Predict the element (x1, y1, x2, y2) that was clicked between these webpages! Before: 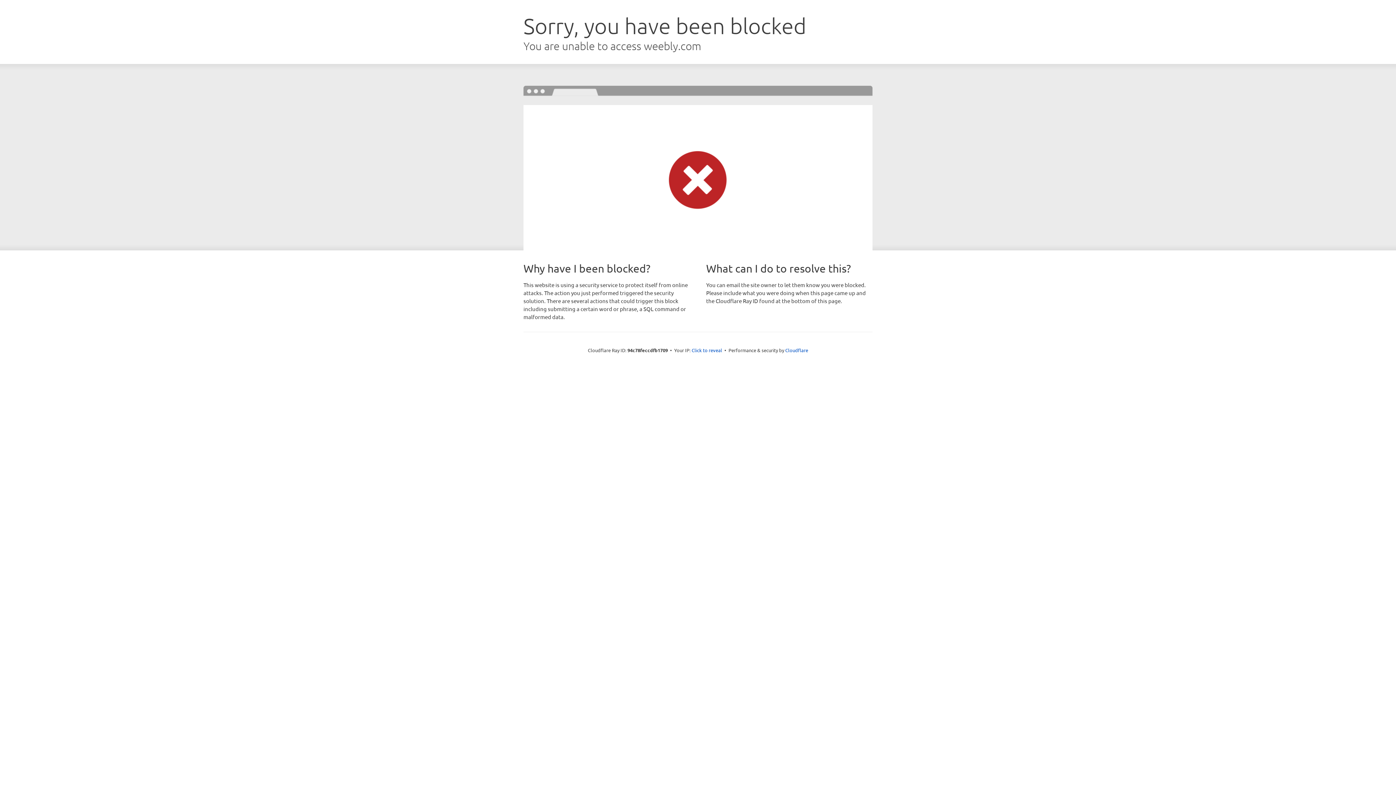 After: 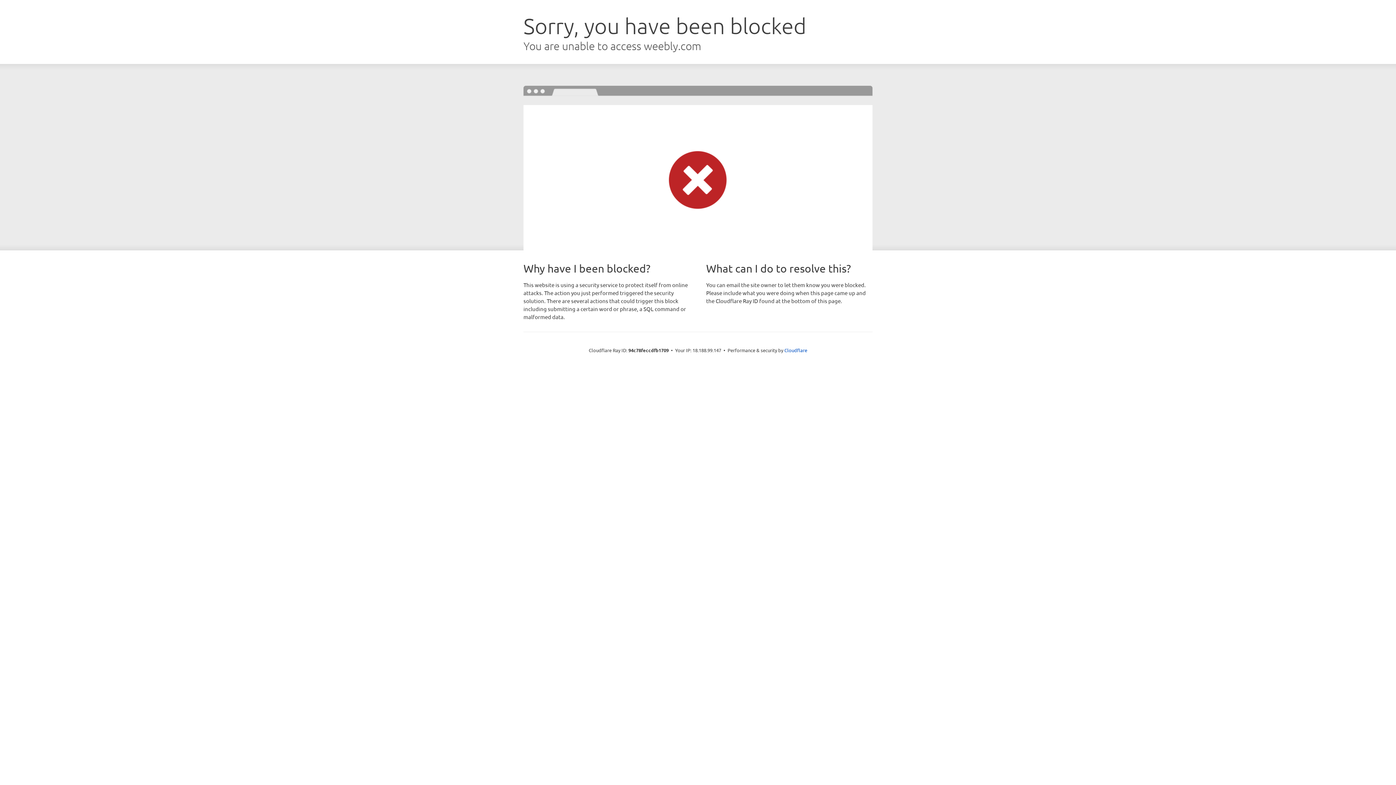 Action: label: Click to reveal bbox: (691, 346, 722, 353)